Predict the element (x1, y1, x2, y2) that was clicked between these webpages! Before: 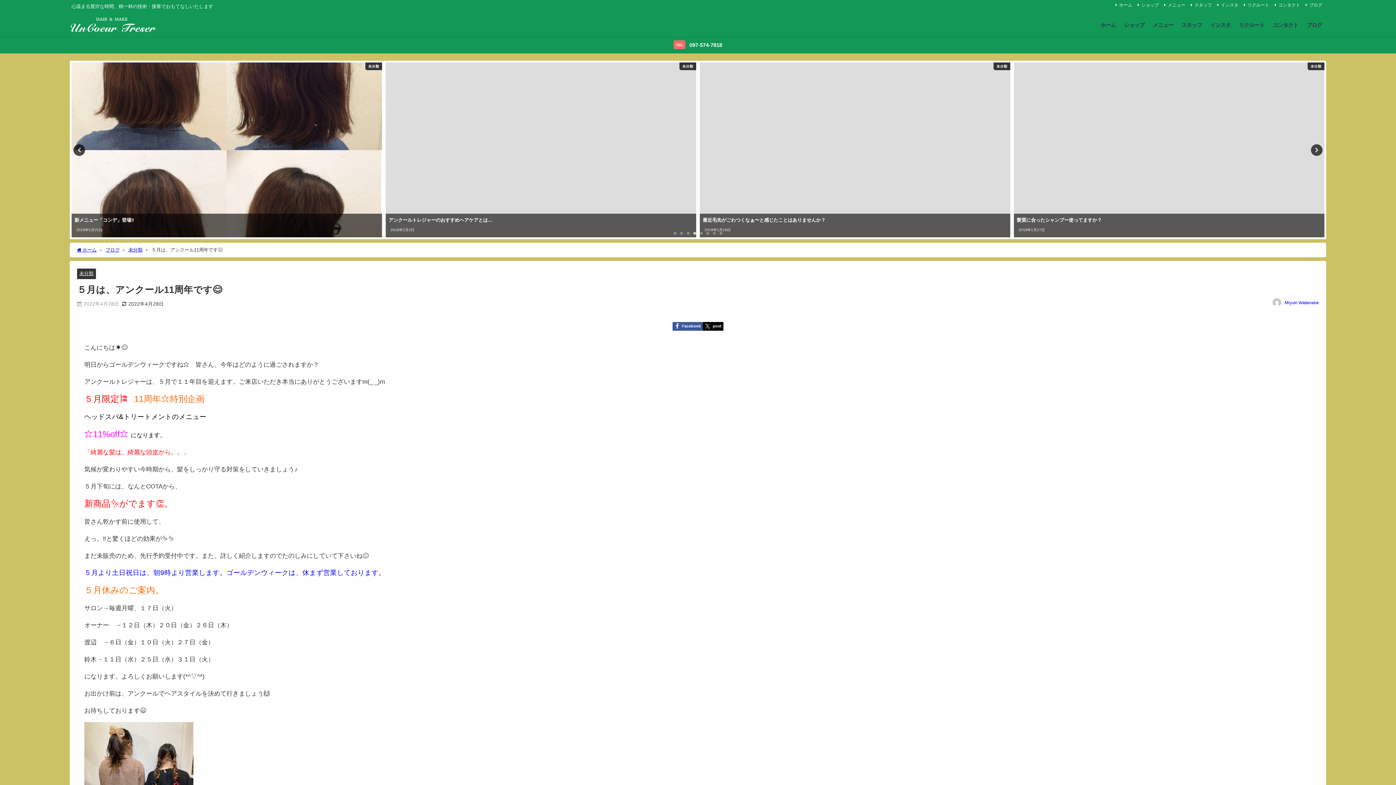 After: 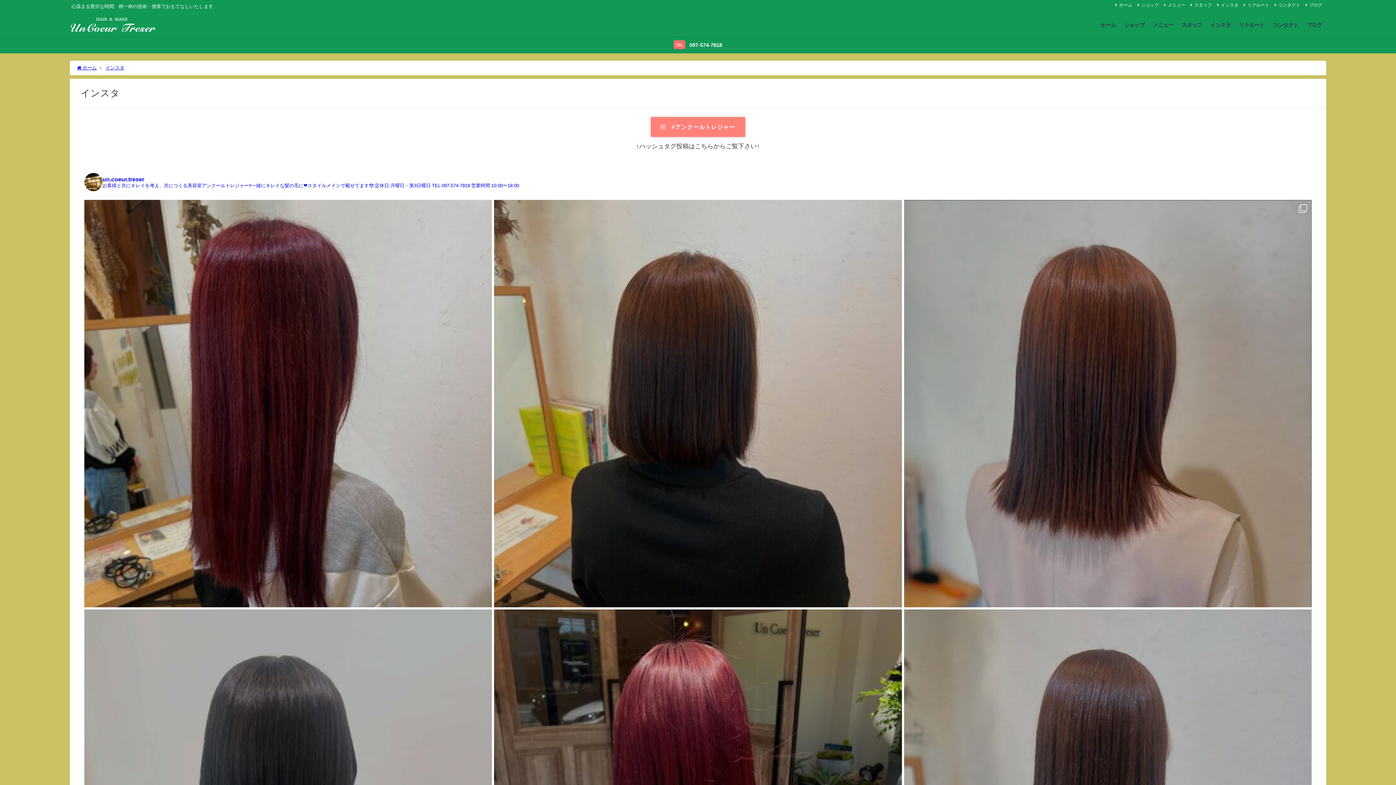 Action: bbox: (1206, 14, 1235, 35) label: インスタ